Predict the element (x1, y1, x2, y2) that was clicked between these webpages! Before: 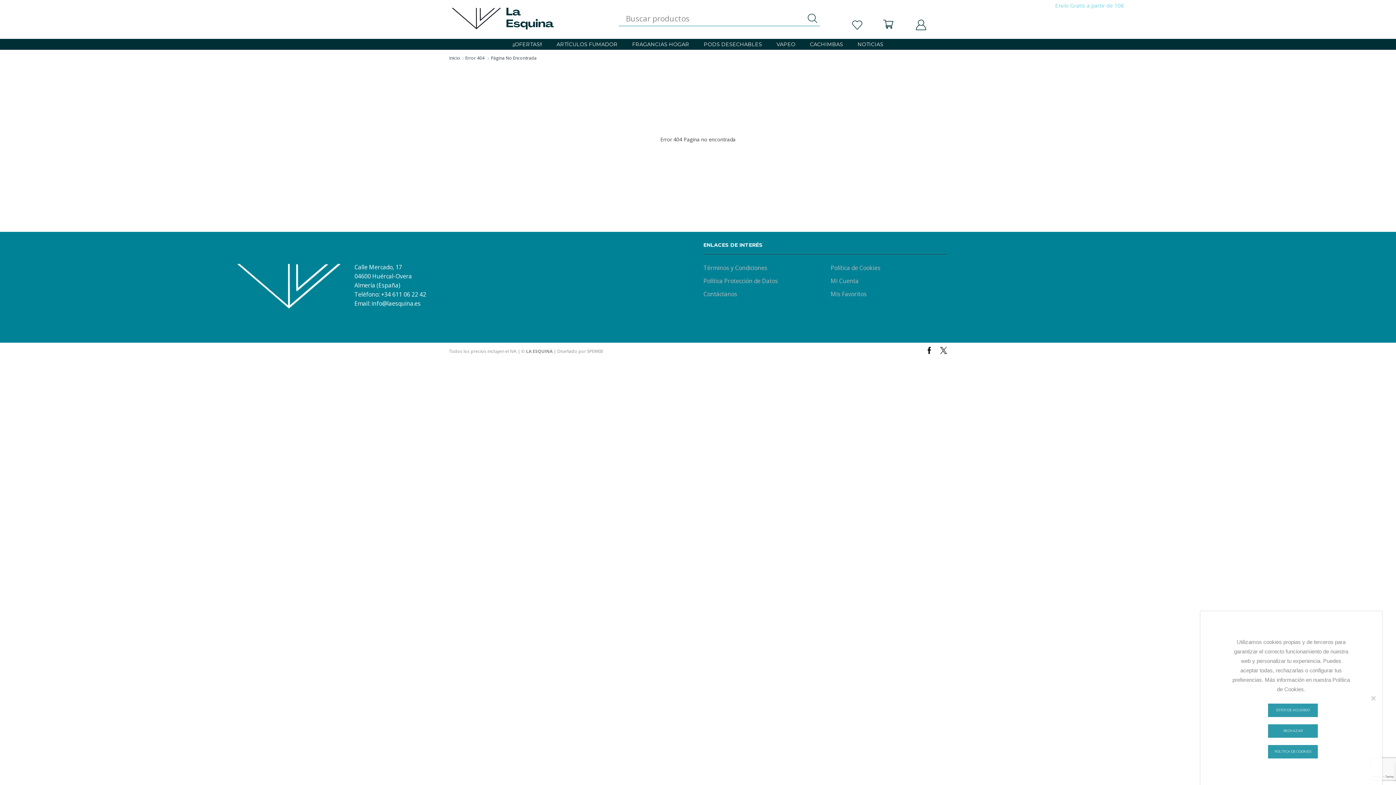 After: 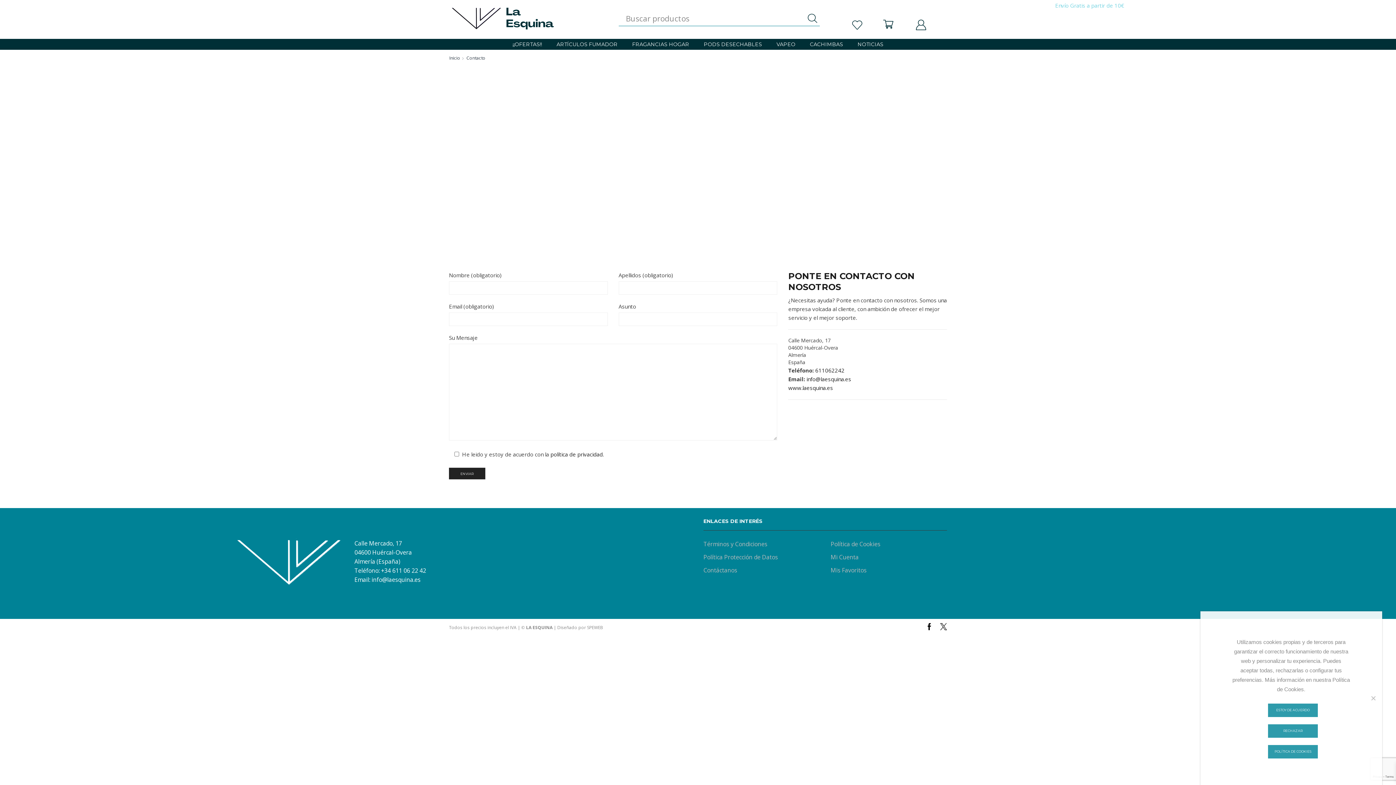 Action: label: Contáctanos bbox: (703, 287, 737, 300)